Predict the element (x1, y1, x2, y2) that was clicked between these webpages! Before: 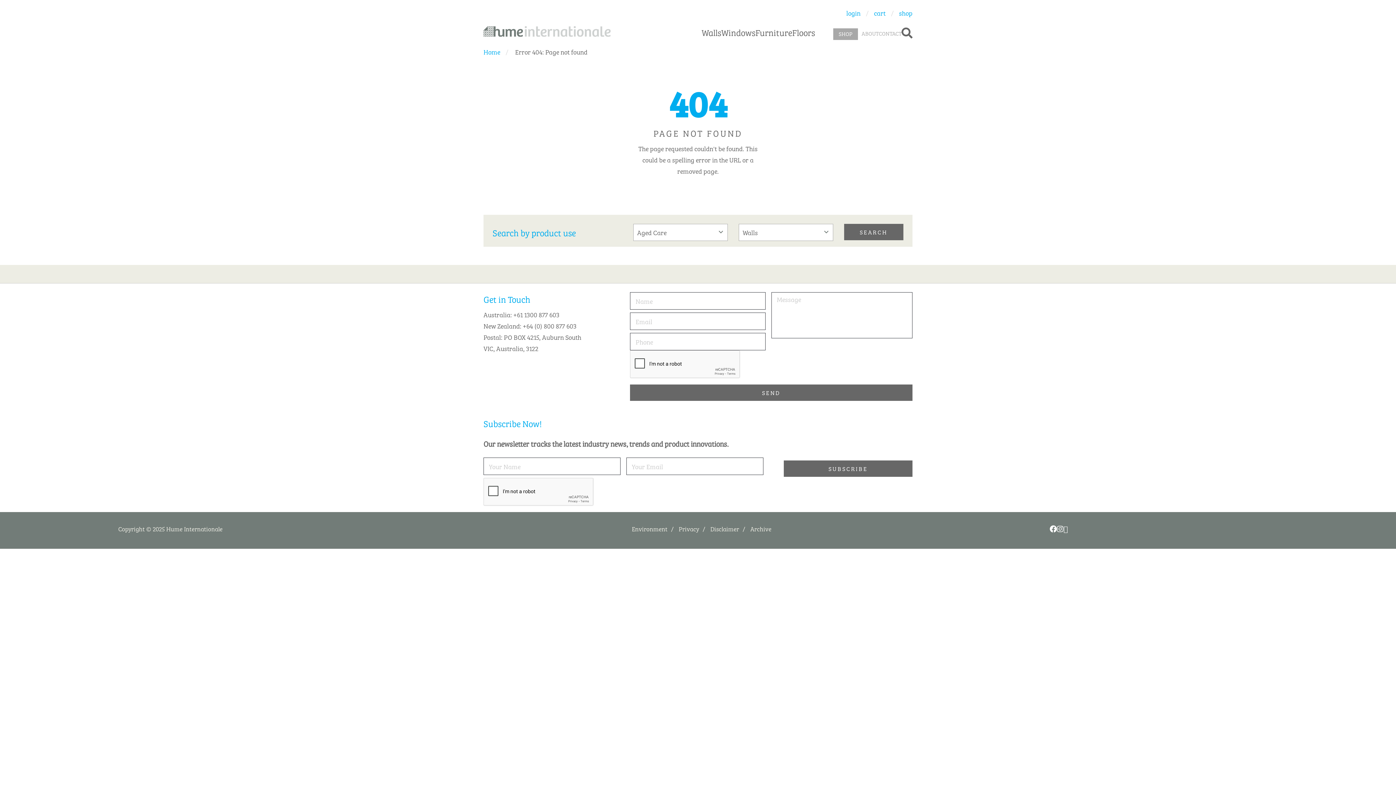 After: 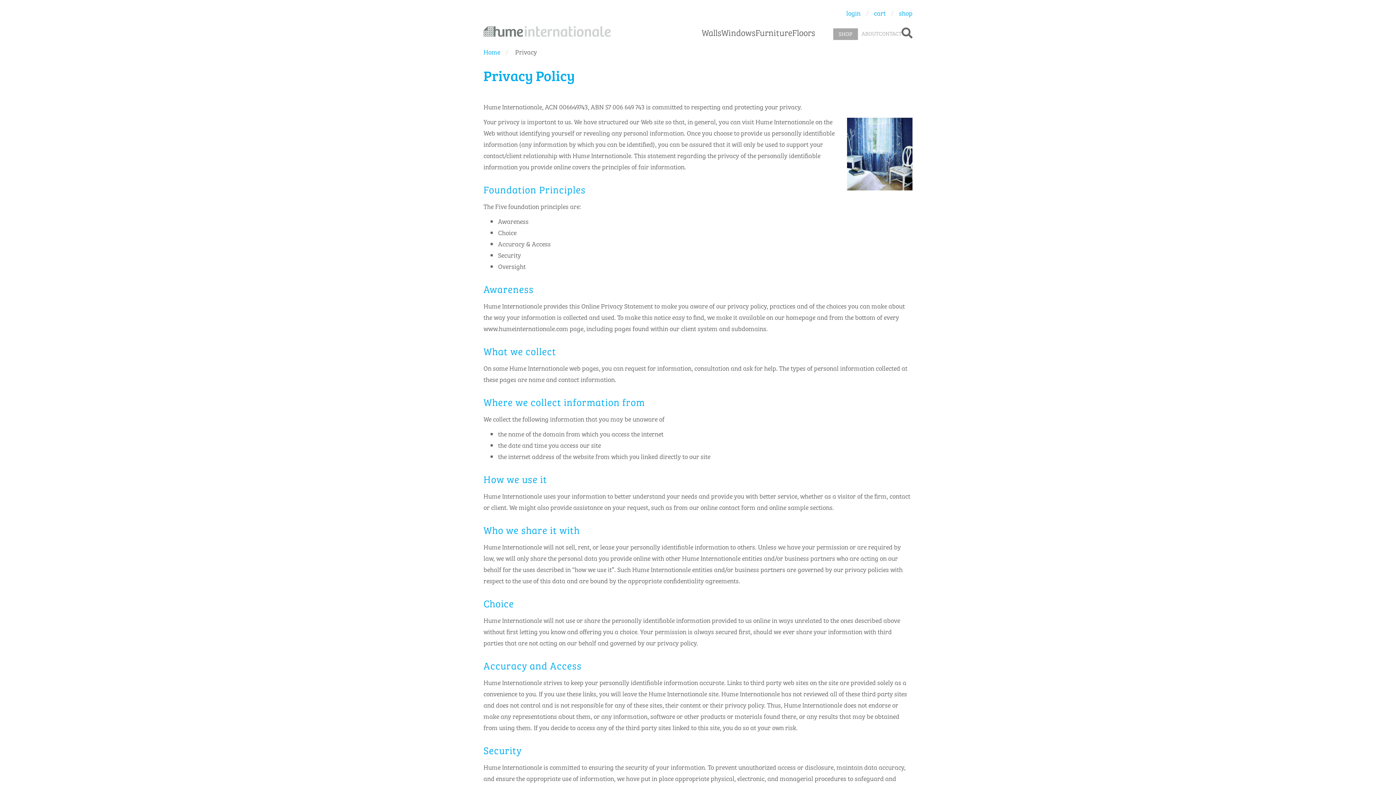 Action: label: Privacy bbox: (678, 523, 699, 534)